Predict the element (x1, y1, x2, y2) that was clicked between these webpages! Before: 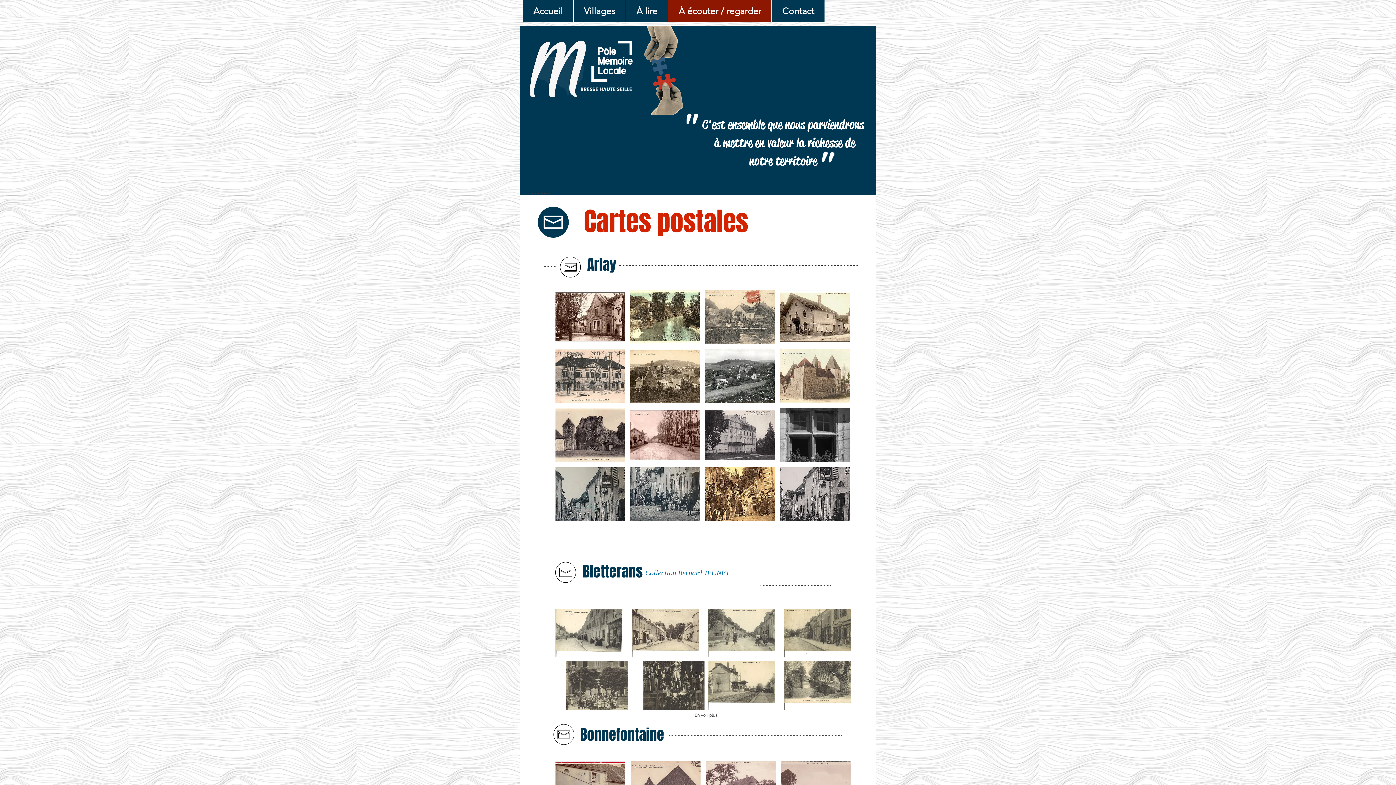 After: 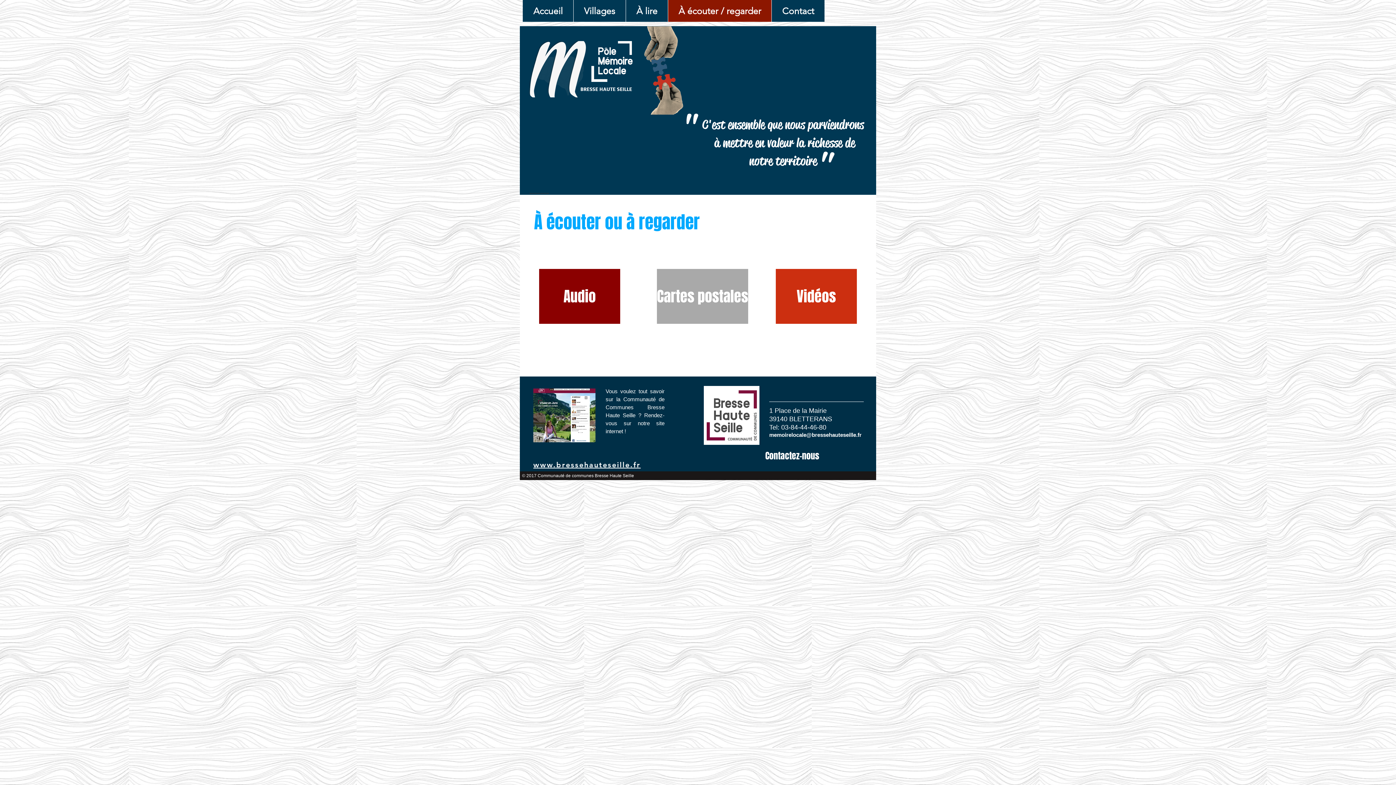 Action: label: À écouter / regarder bbox: (668, 0, 771, 21)